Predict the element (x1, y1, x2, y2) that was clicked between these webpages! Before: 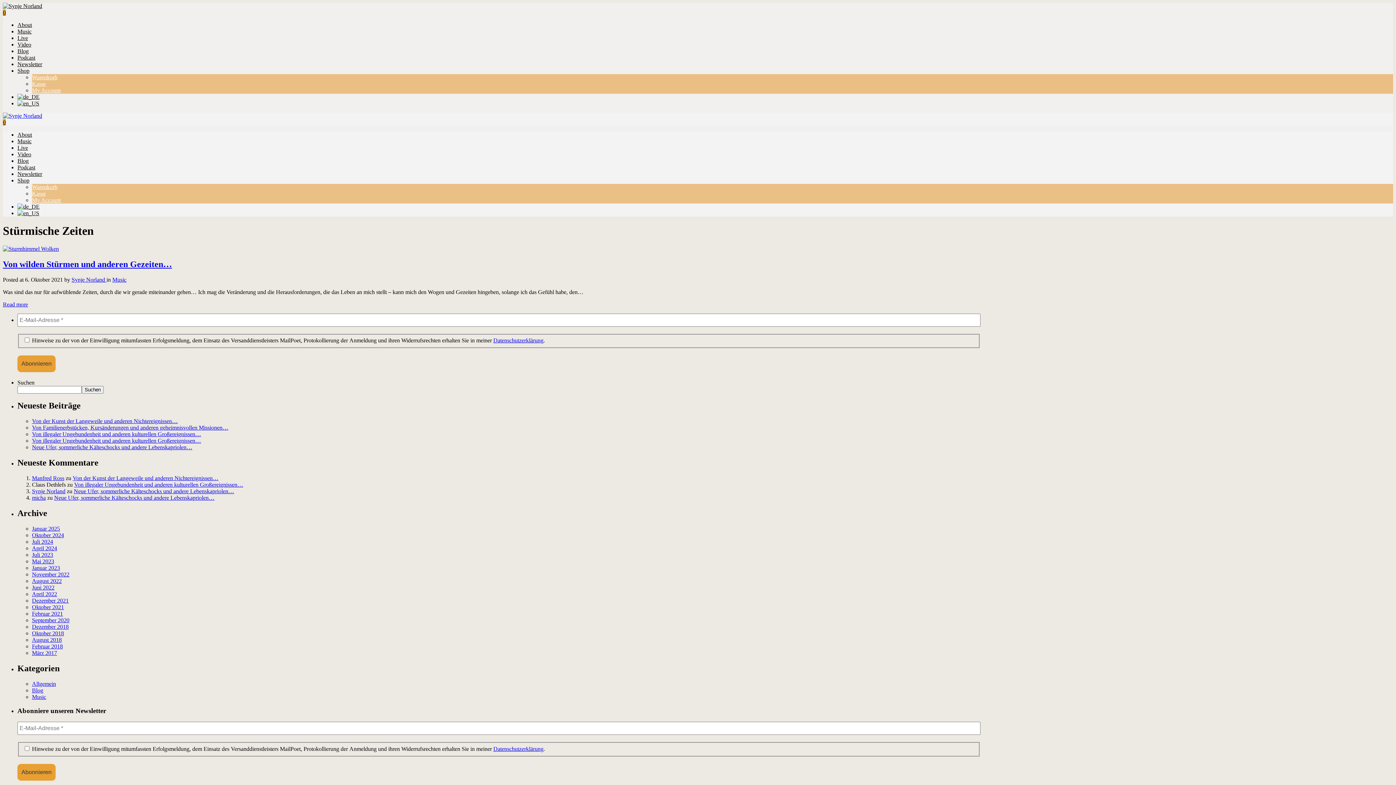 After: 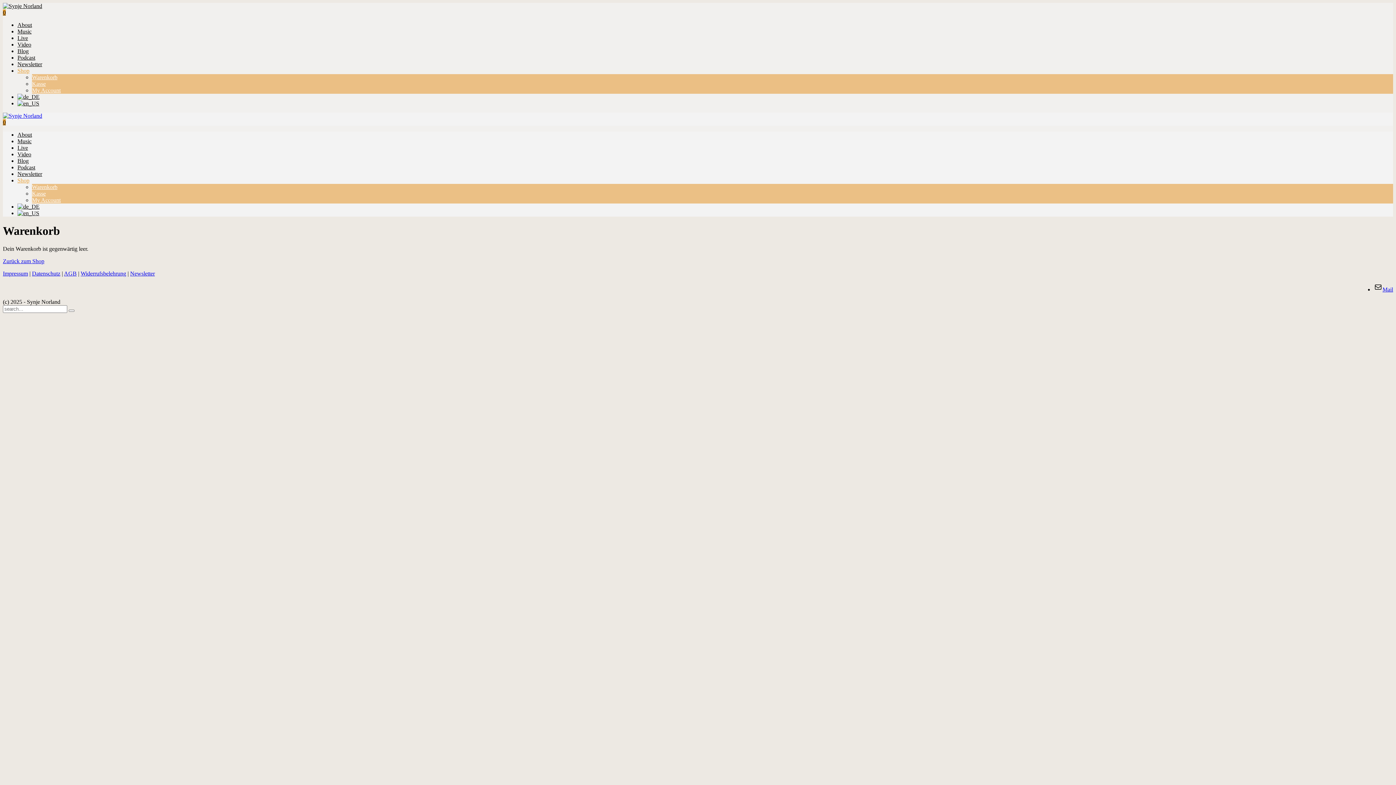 Action: bbox: (32, 184, 57, 190) label: Warenkorb